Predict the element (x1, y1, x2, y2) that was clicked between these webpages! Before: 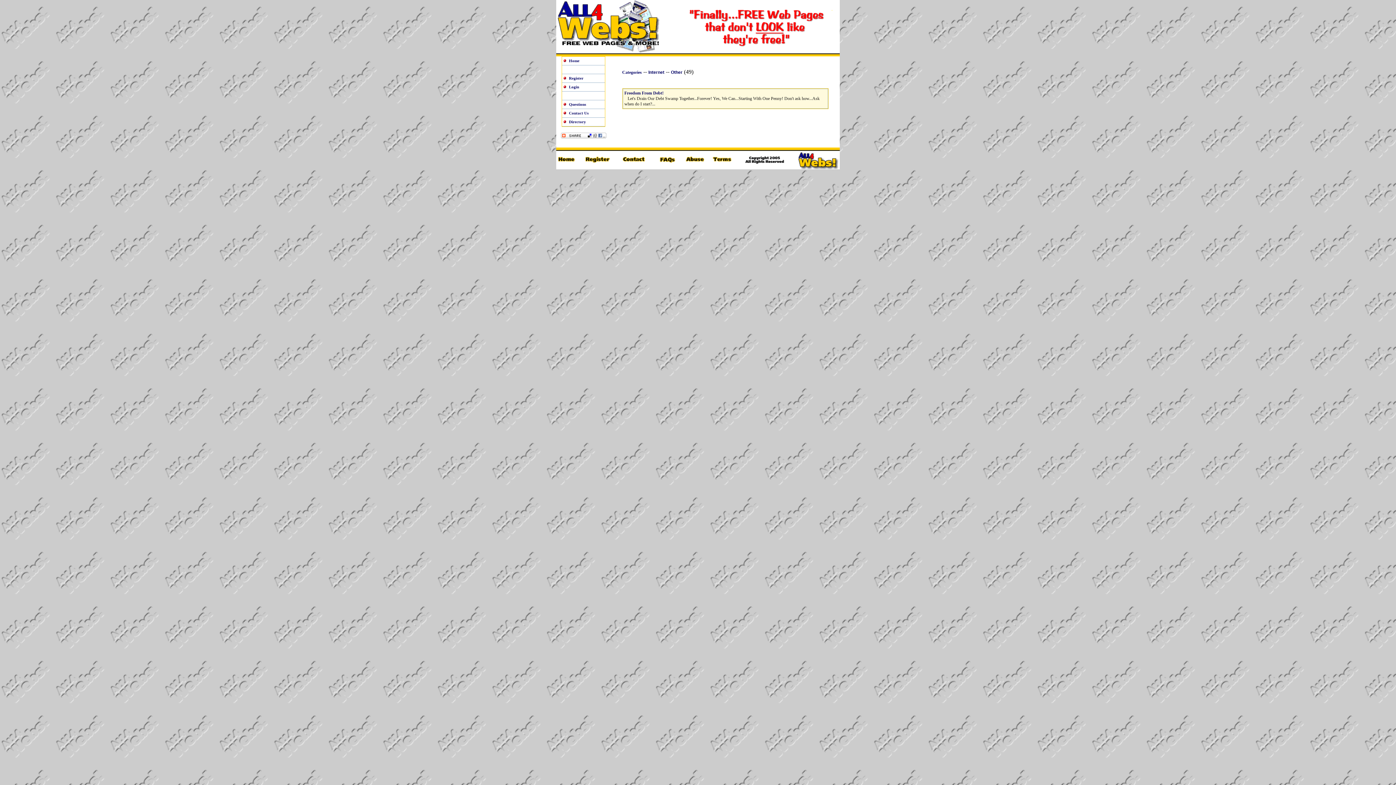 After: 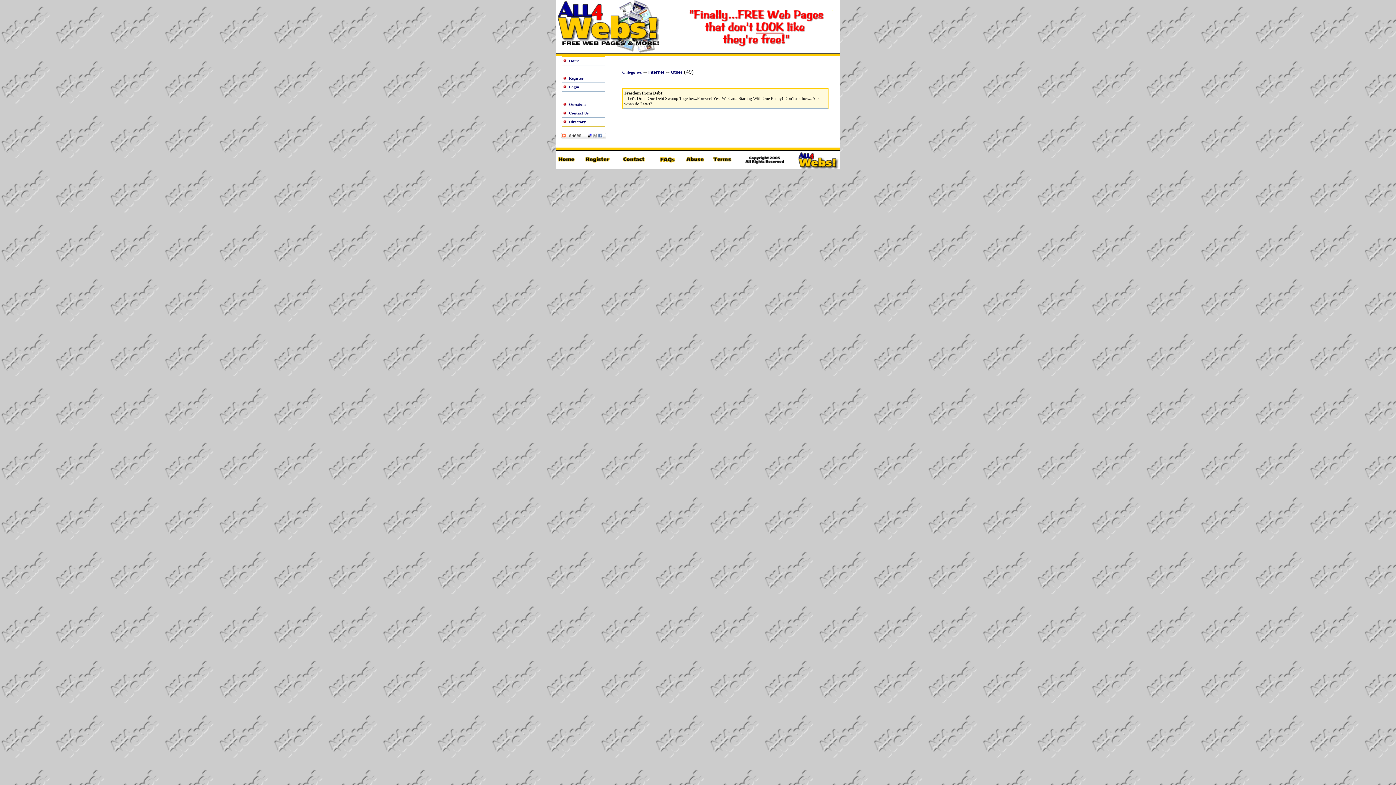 Action: label: Freedom From Debt! bbox: (624, 90, 663, 95)